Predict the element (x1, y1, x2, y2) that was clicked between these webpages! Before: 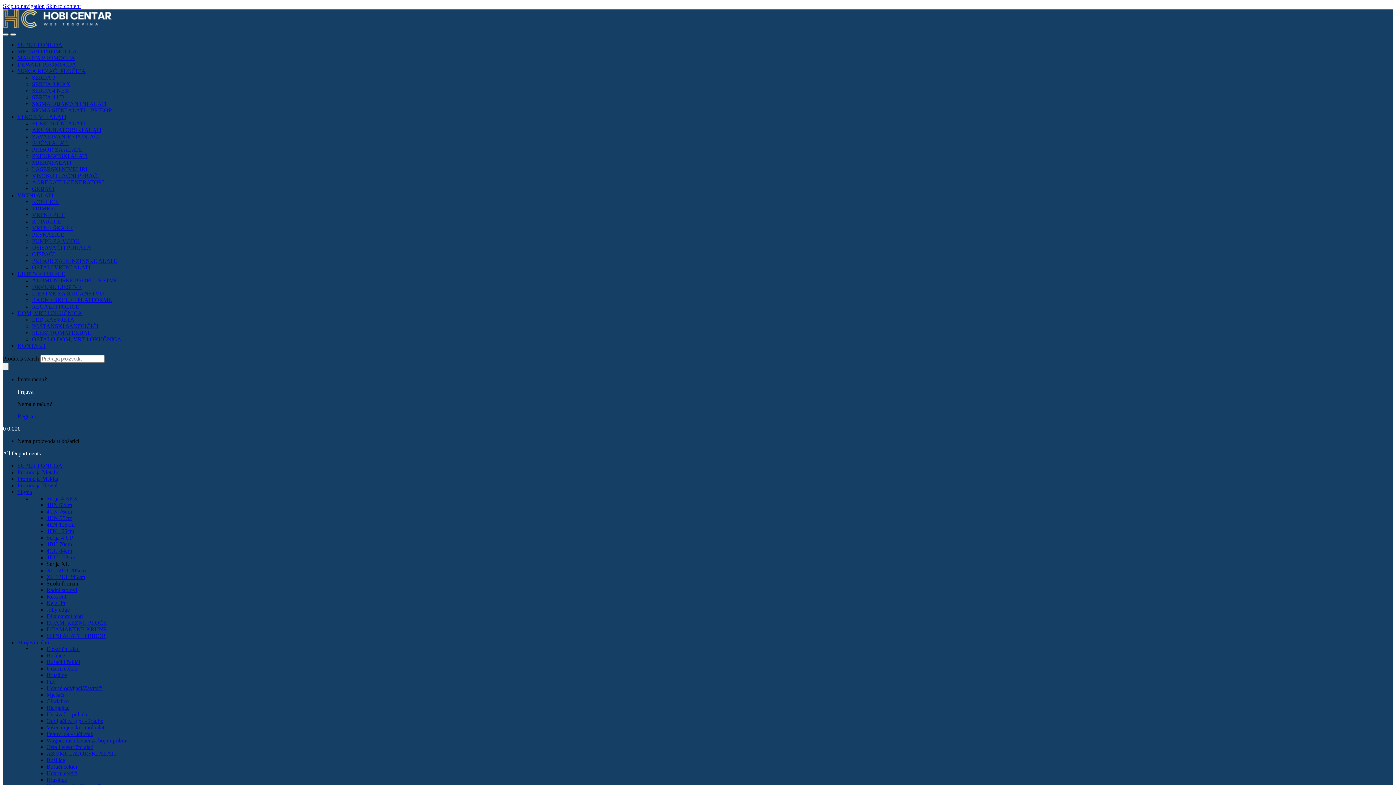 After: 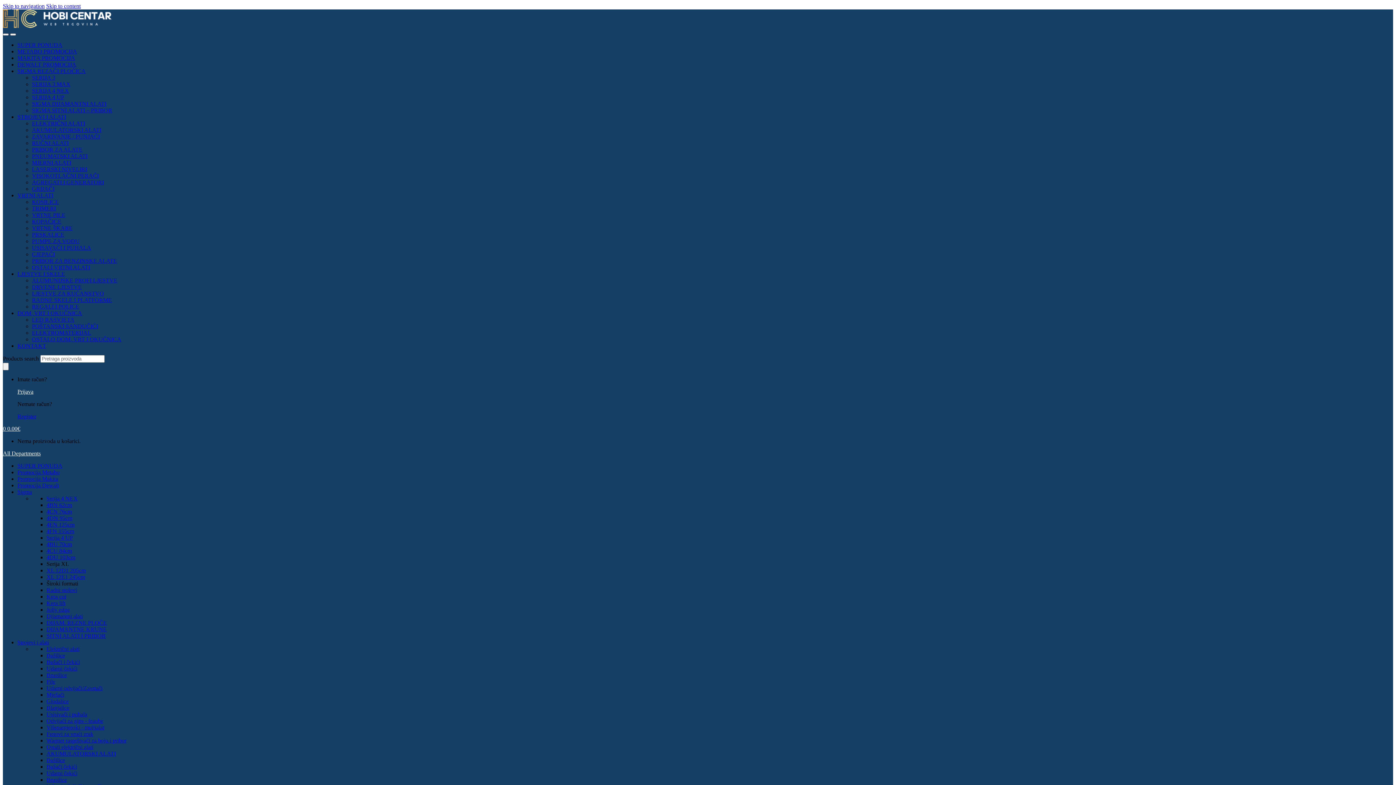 Action: bbox: (17, 489, 32, 495) label: Sigma